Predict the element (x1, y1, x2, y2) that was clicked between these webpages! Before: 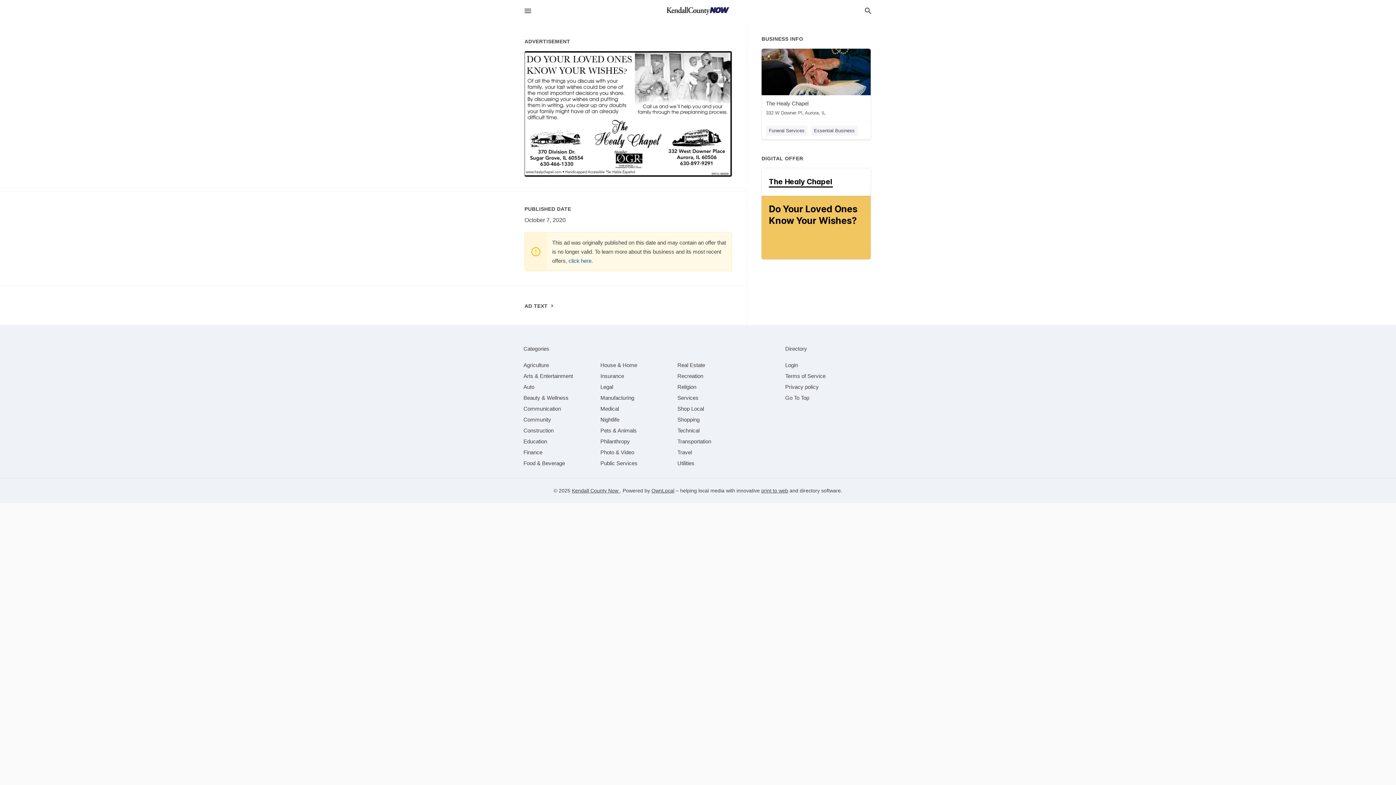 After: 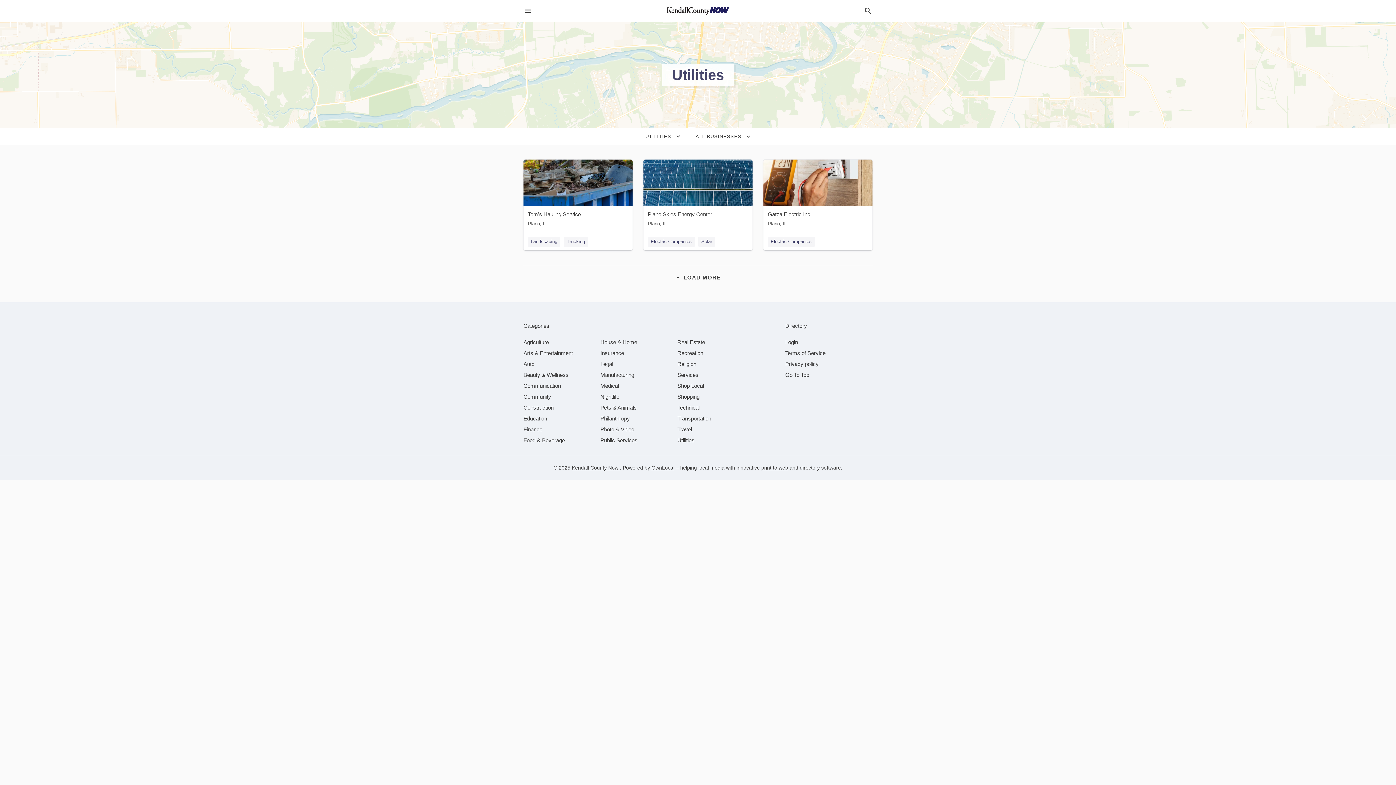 Action: bbox: (677, 460, 694, 466) label: category Utilities